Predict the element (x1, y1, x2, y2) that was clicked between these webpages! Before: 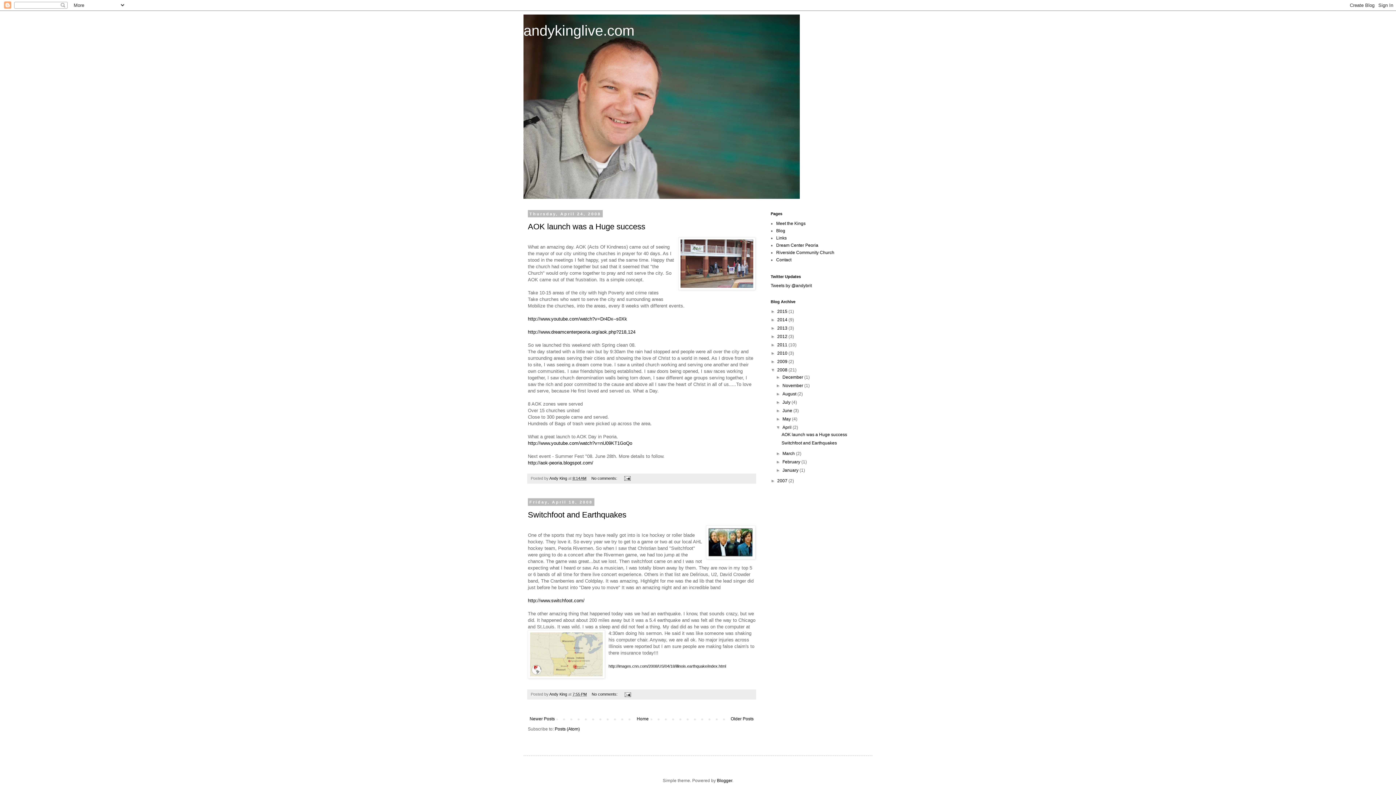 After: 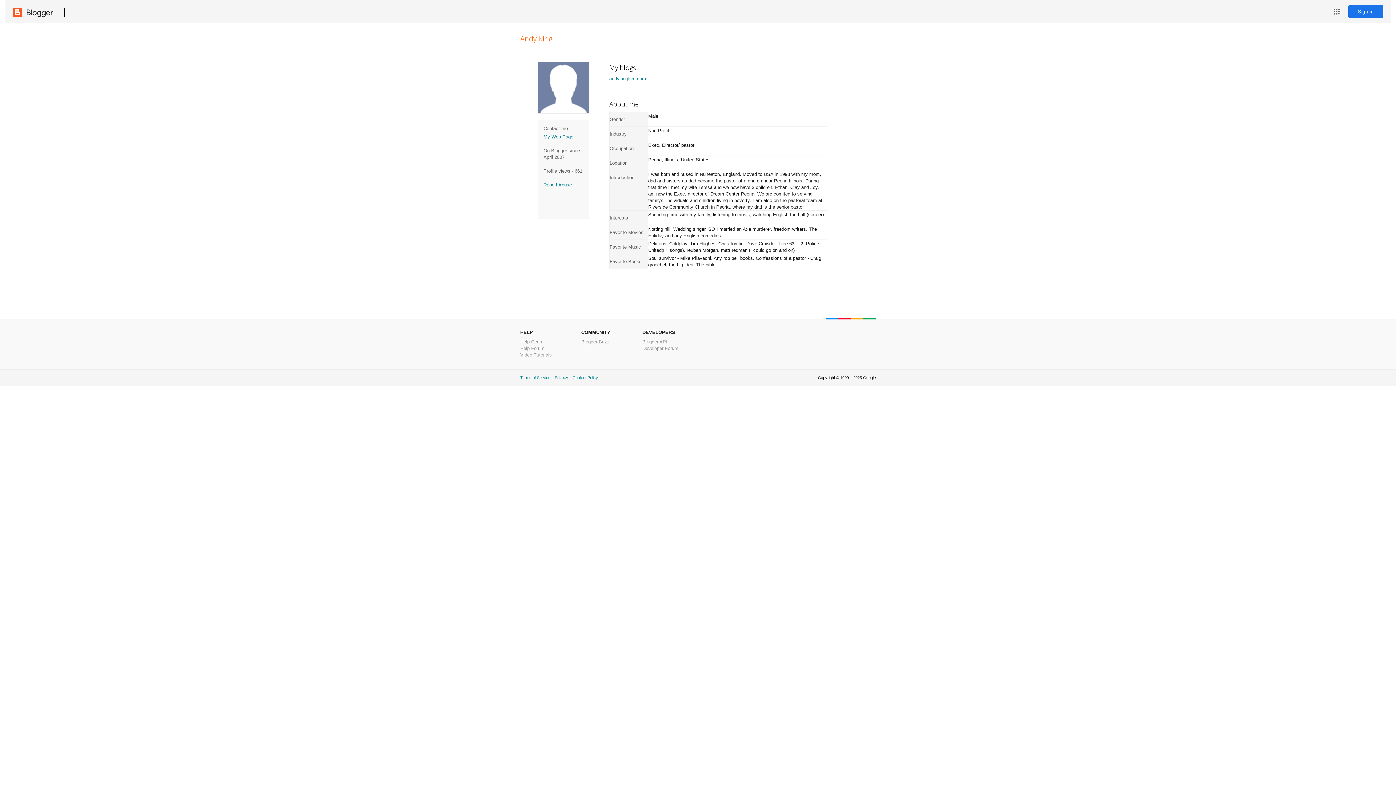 Action: bbox: (549, 476, 568, 480) label: Andy King 